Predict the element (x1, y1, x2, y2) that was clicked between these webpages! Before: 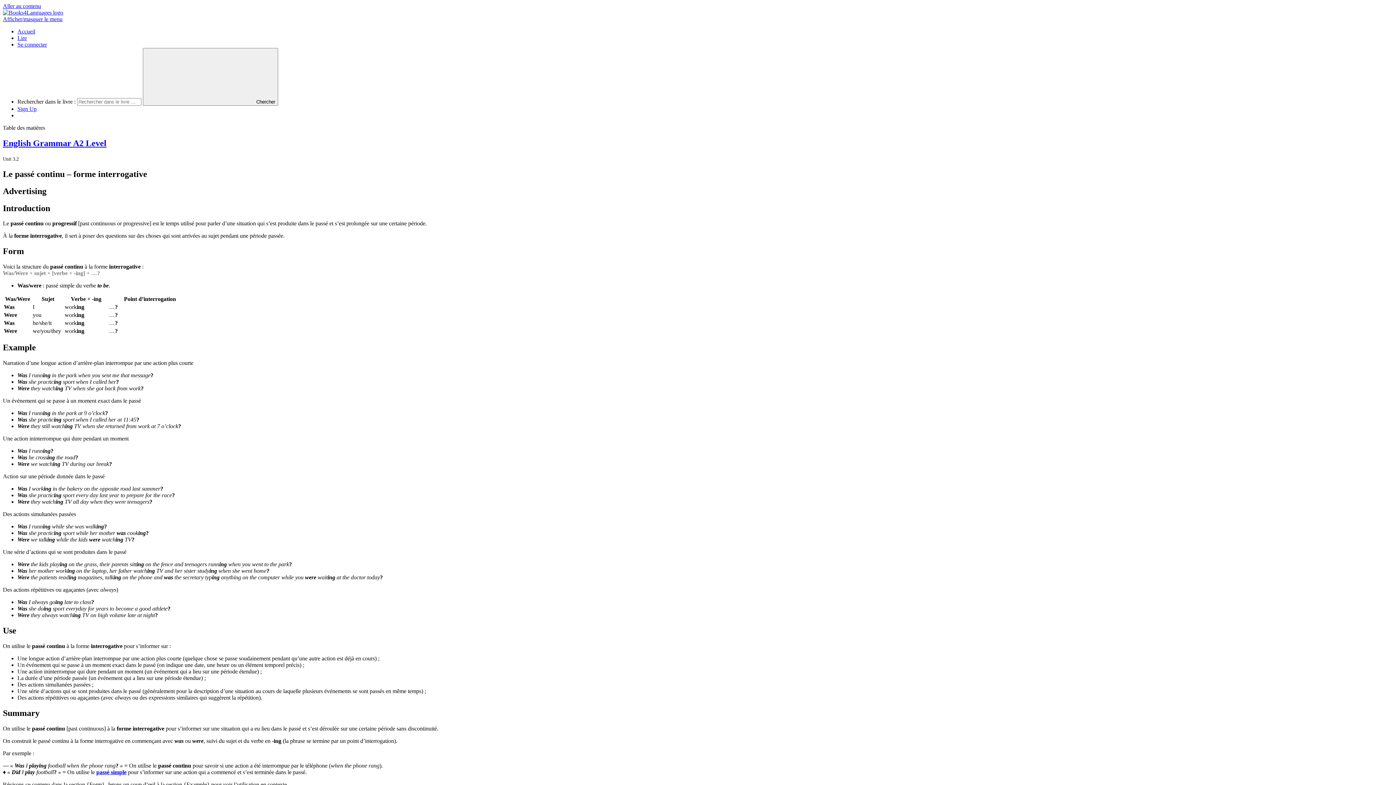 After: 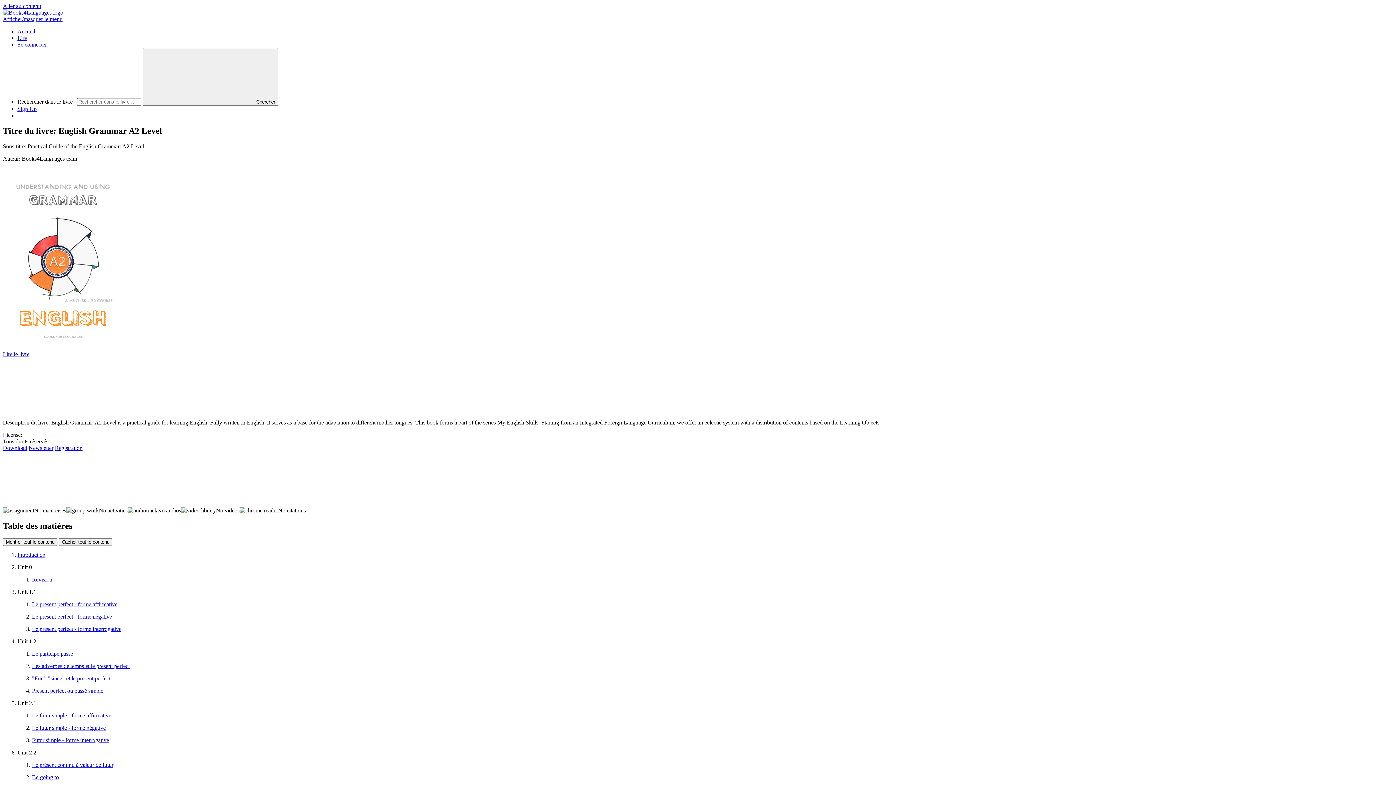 Action: label: English Grammar A2 Level bbox: (2, 138, 106, 147)